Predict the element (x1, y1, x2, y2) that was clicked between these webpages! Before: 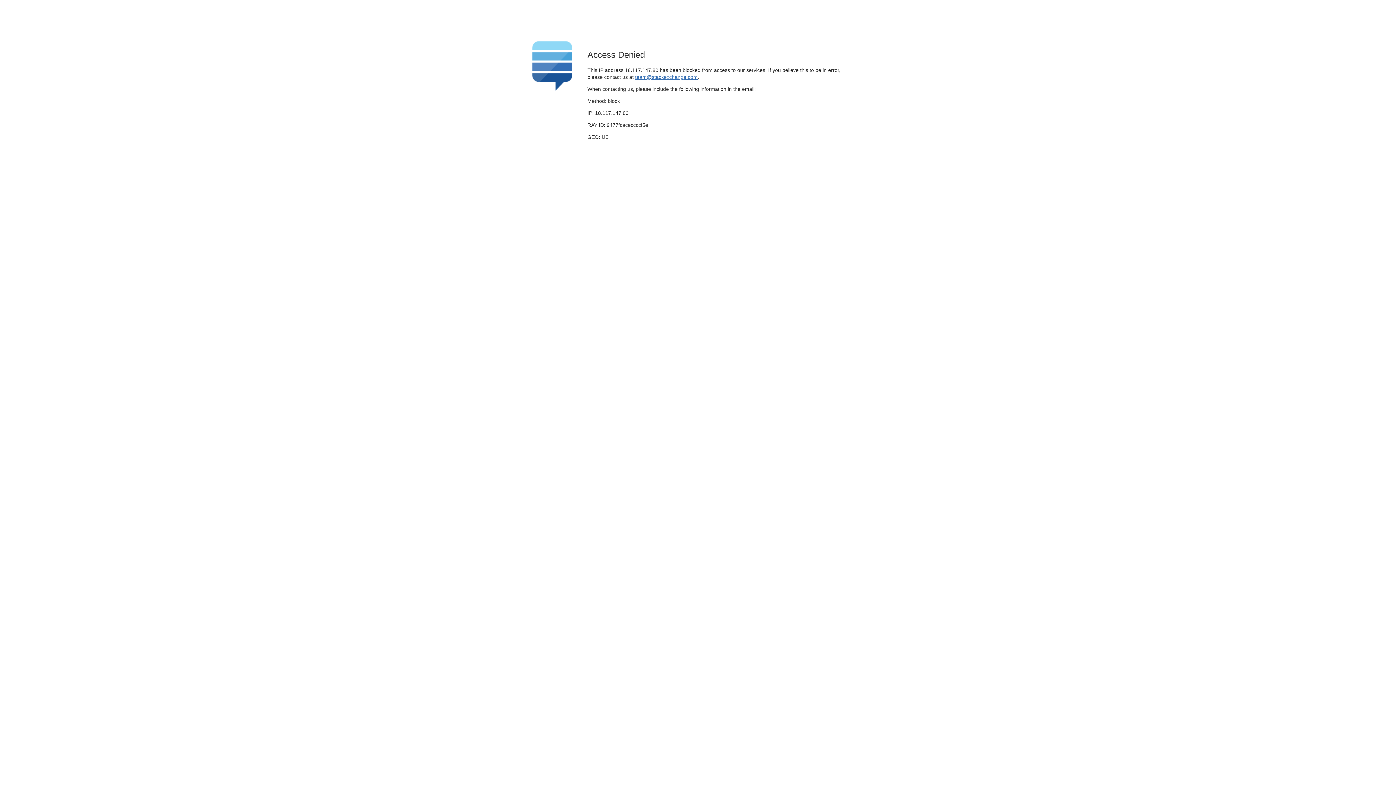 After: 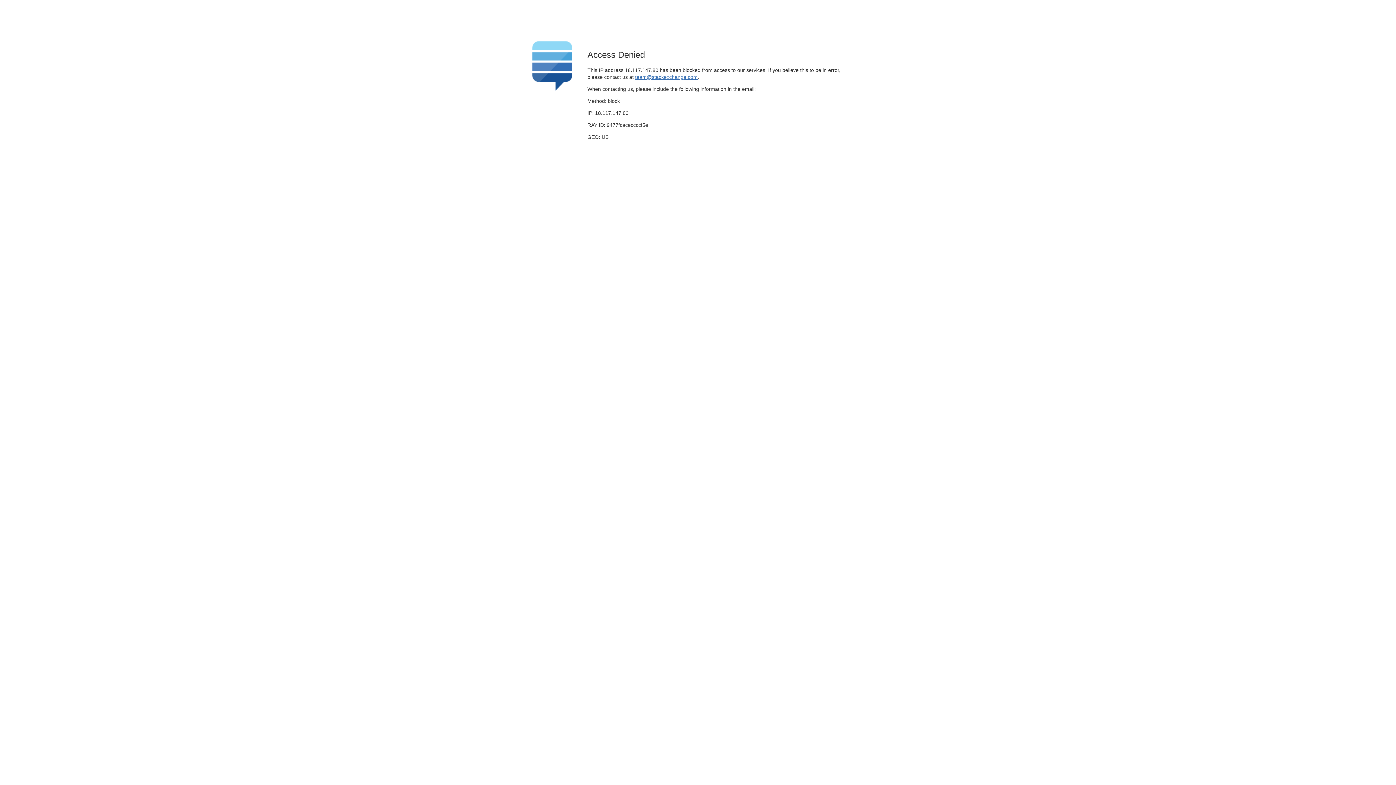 Action: bbox: (635, 74, 697, 79) label: team@stackexchange.com